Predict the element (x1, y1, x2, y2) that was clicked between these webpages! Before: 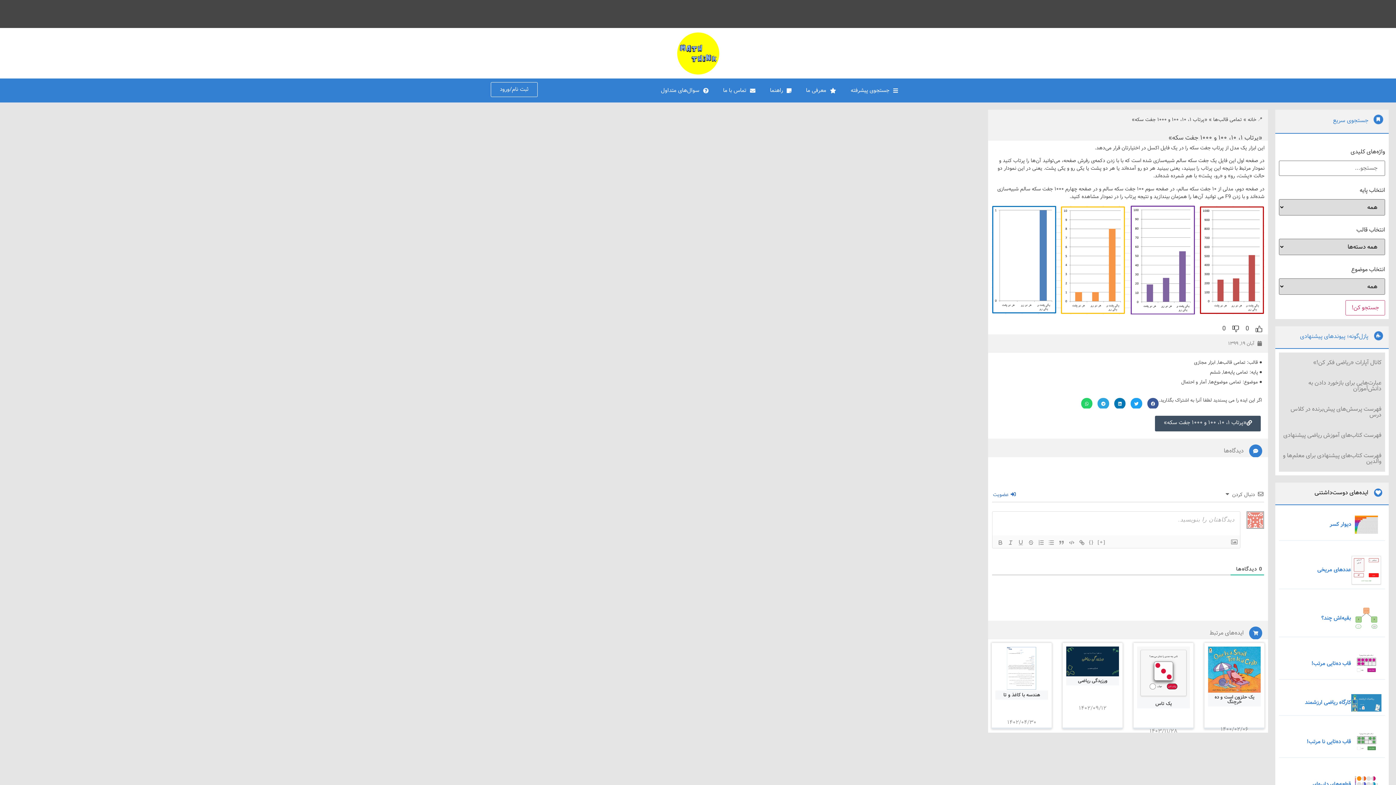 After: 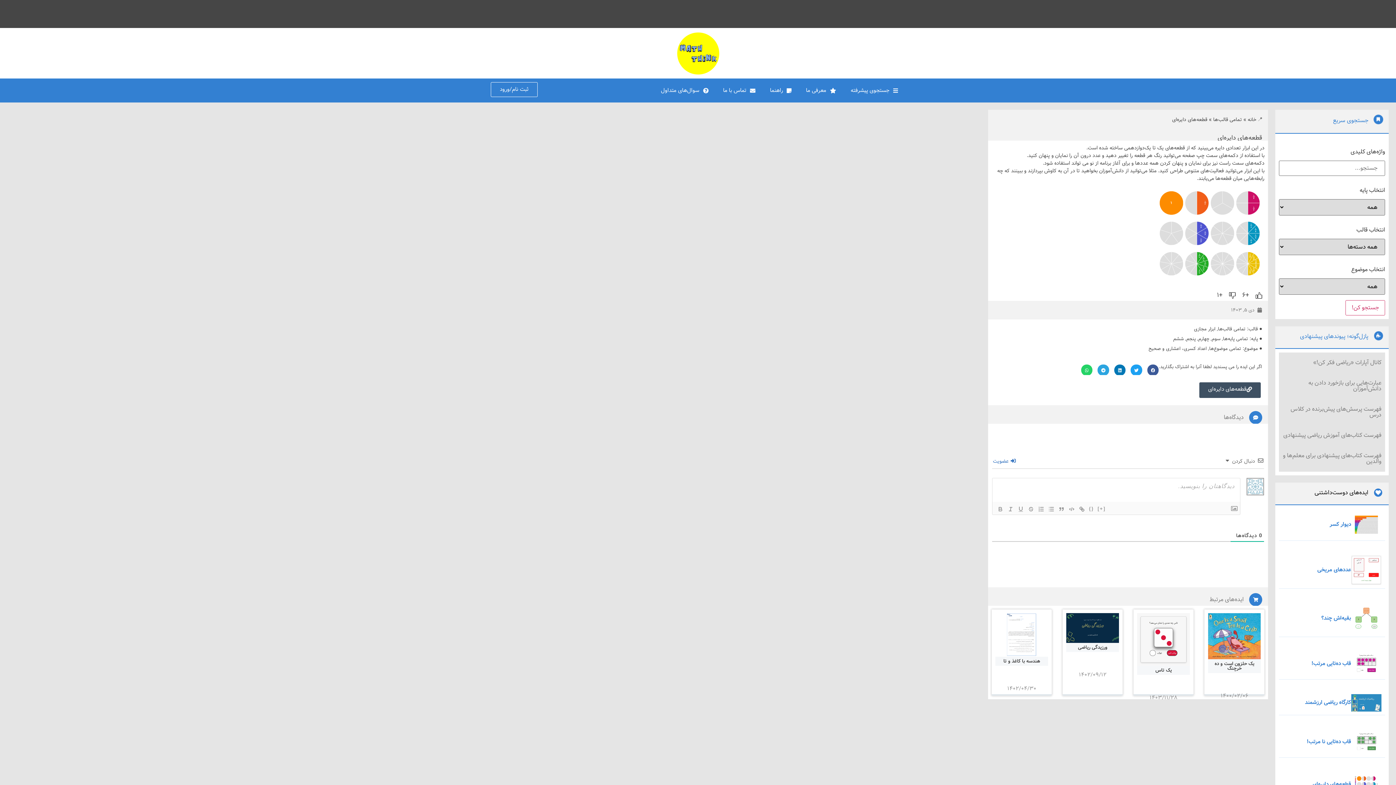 Action: bbox: (1351, 772, 1381, 797)